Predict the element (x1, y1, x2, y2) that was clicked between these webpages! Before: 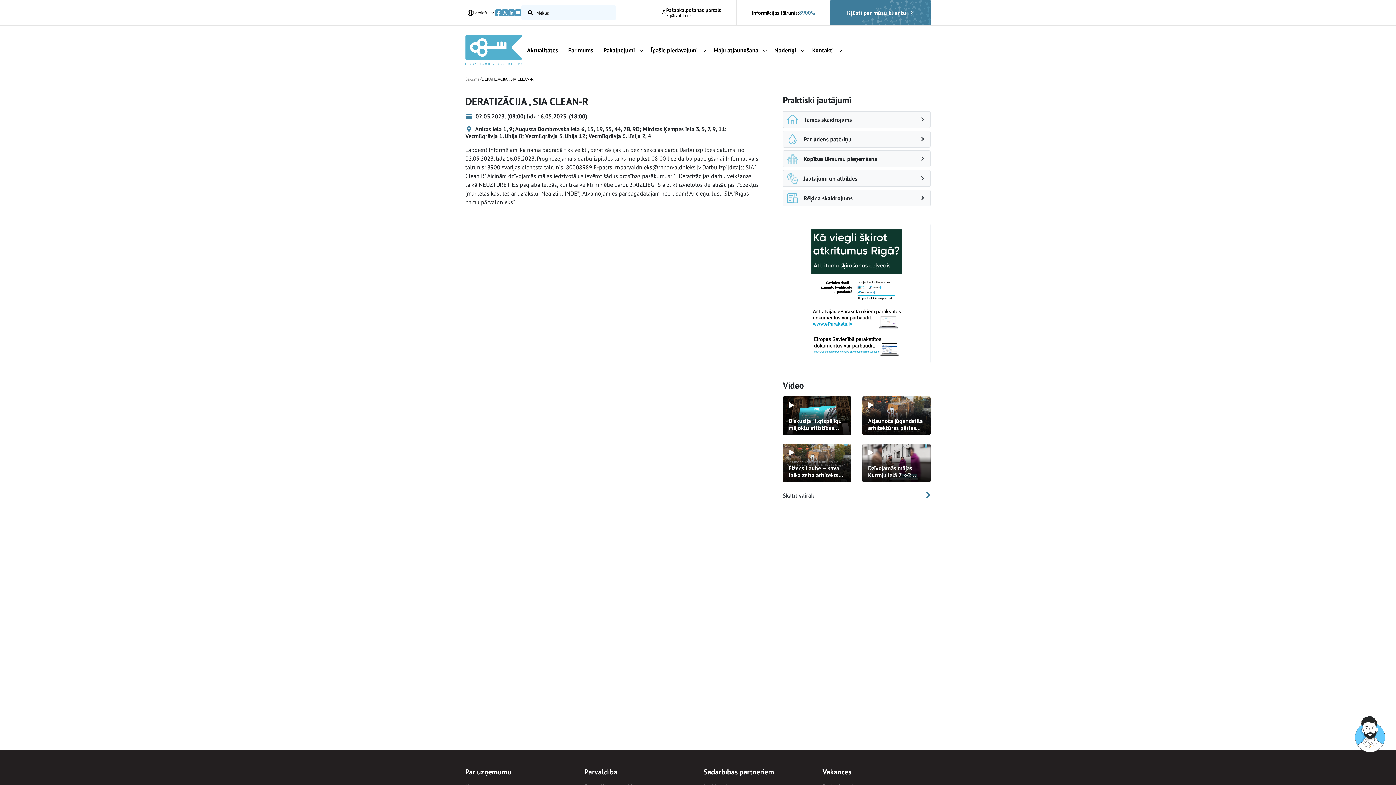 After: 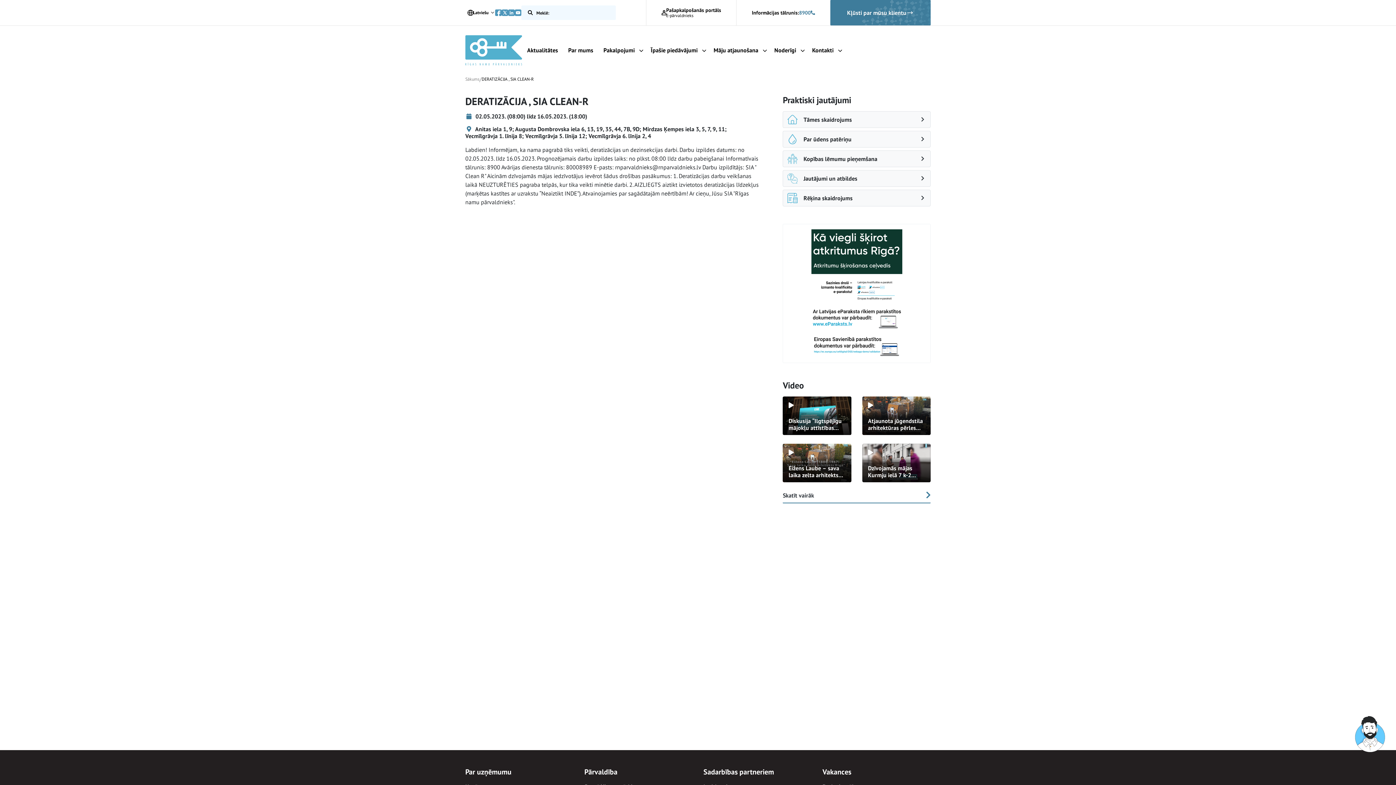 Action: bbox: (862, 396, 930, 435) label: Atjaunota jūgendstila arhitektūras pērles fasāde Tallinas ielā 23